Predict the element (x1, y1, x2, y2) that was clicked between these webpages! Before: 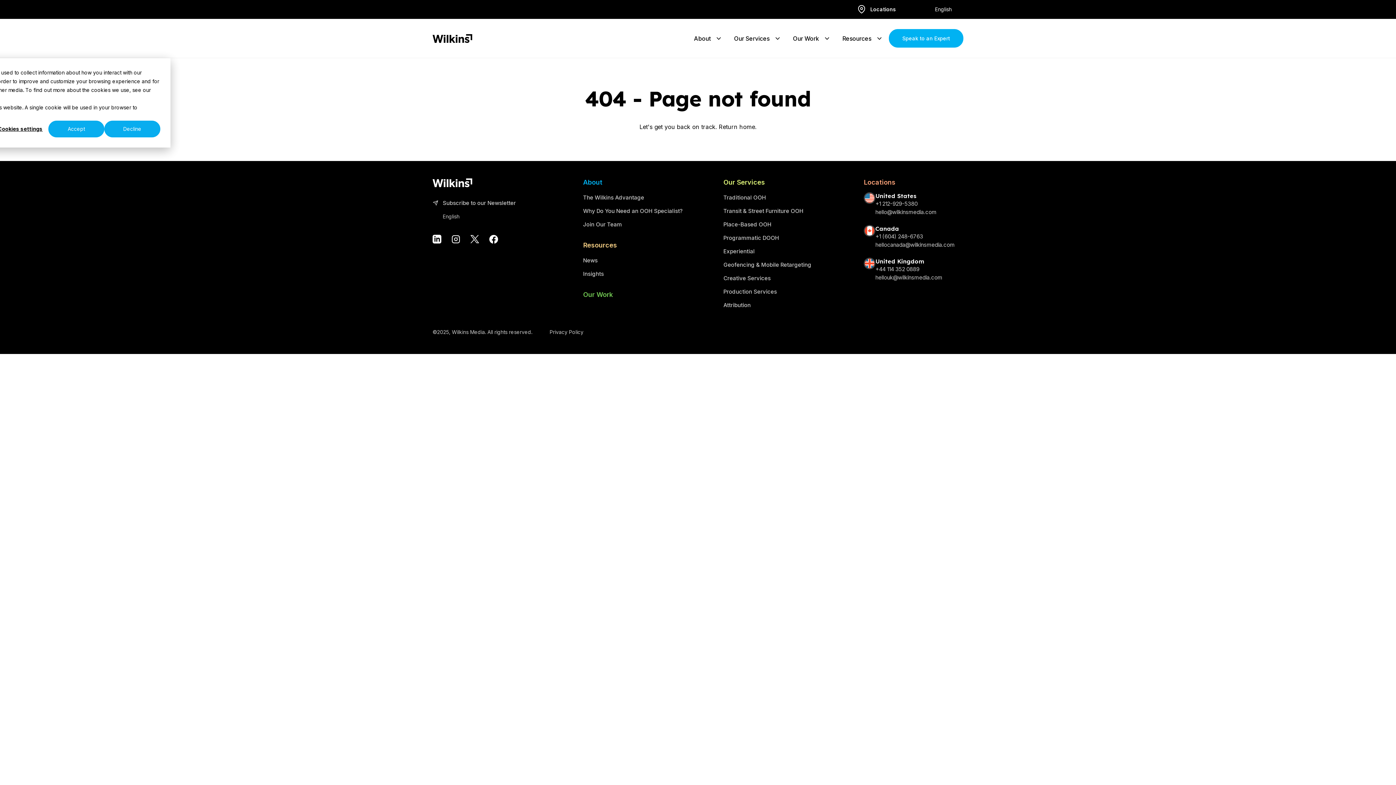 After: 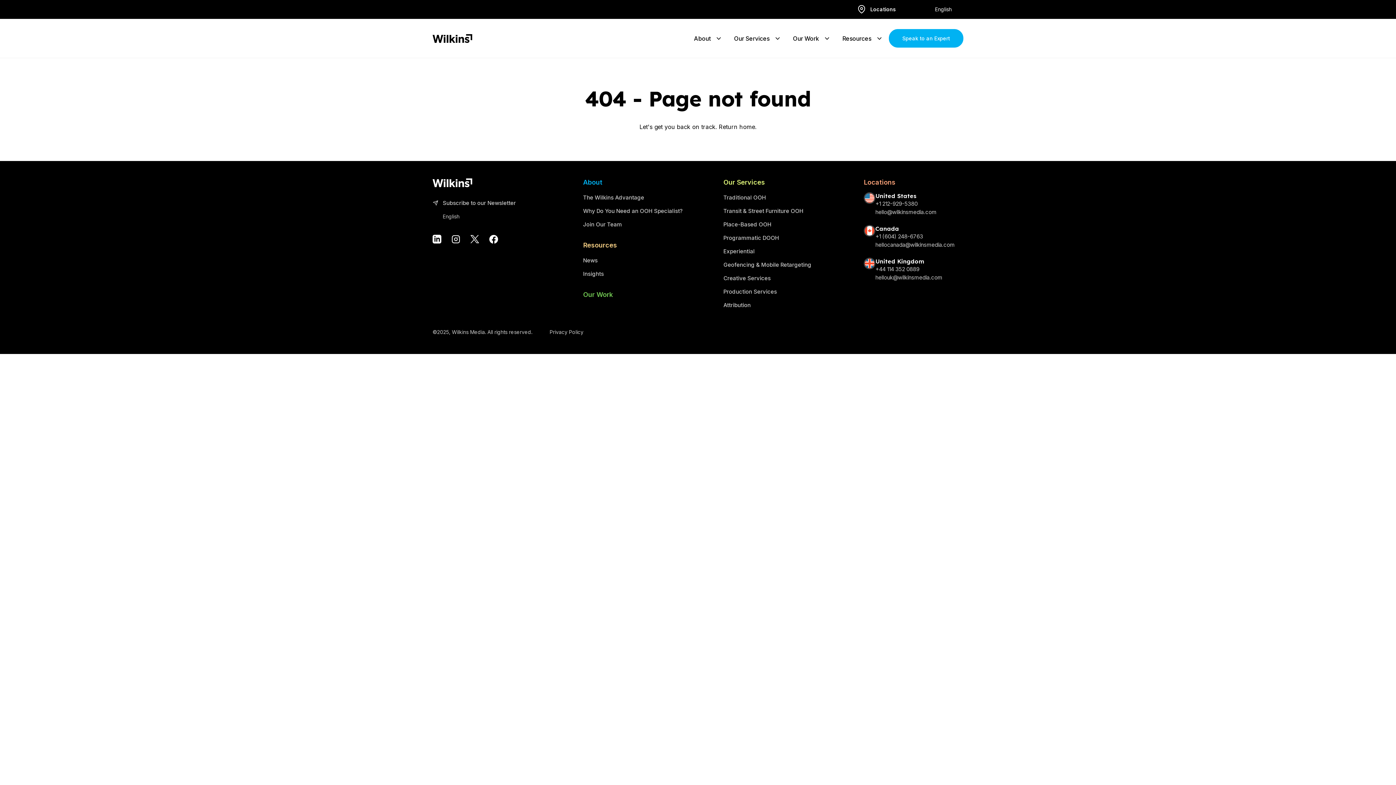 Action: bbox: (48, 120, 104, 137) label: Accept